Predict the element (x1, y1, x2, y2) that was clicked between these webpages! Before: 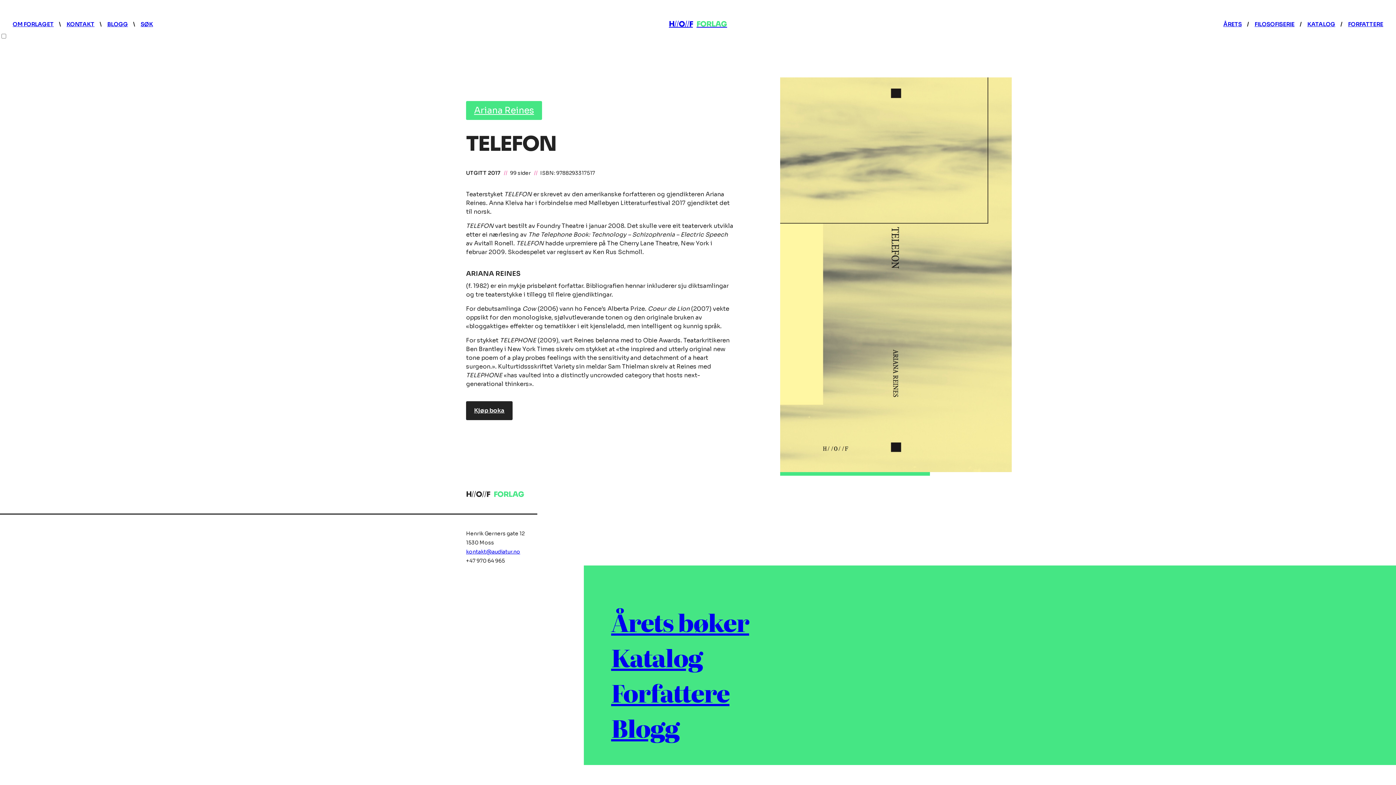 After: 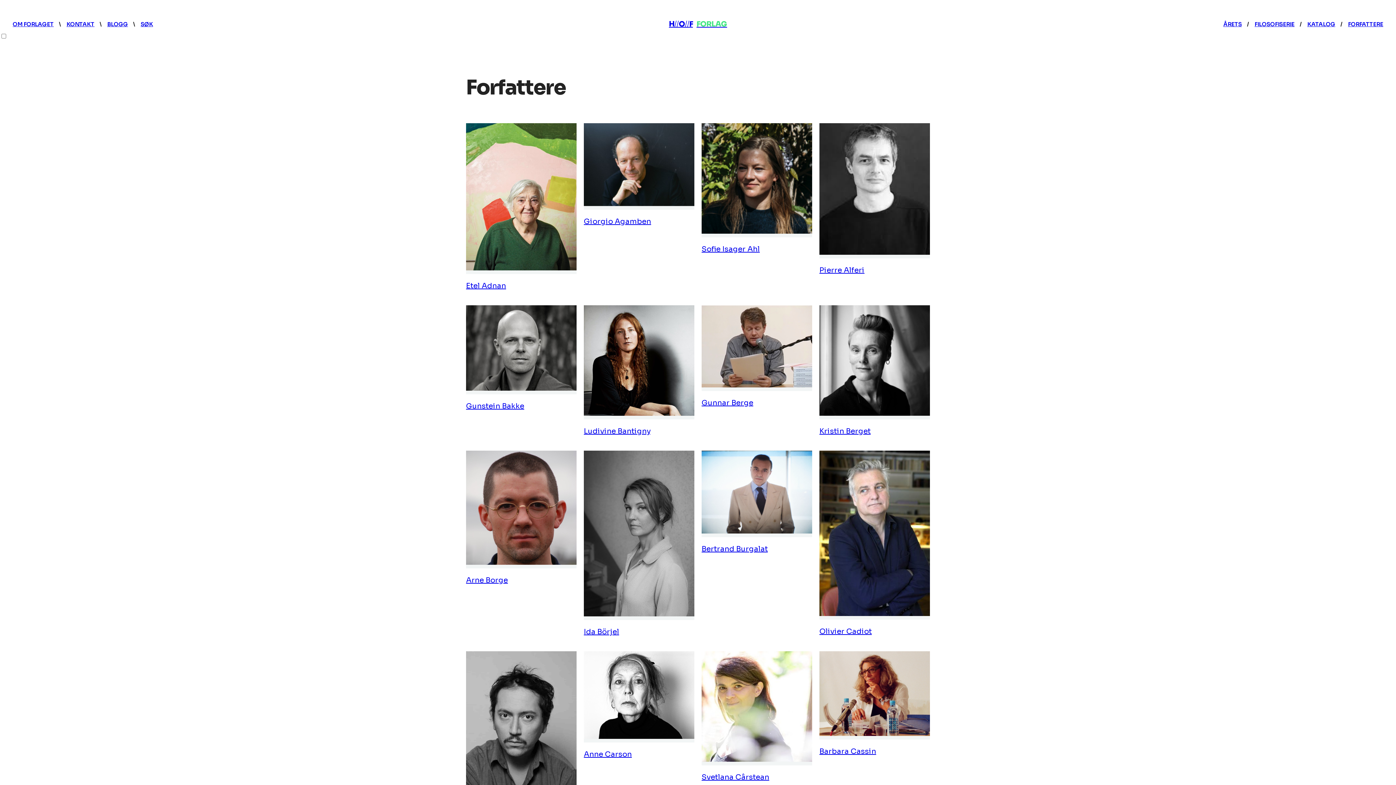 Action: bbox: (1344, 16, 1383, 32) label: FORFATTERE